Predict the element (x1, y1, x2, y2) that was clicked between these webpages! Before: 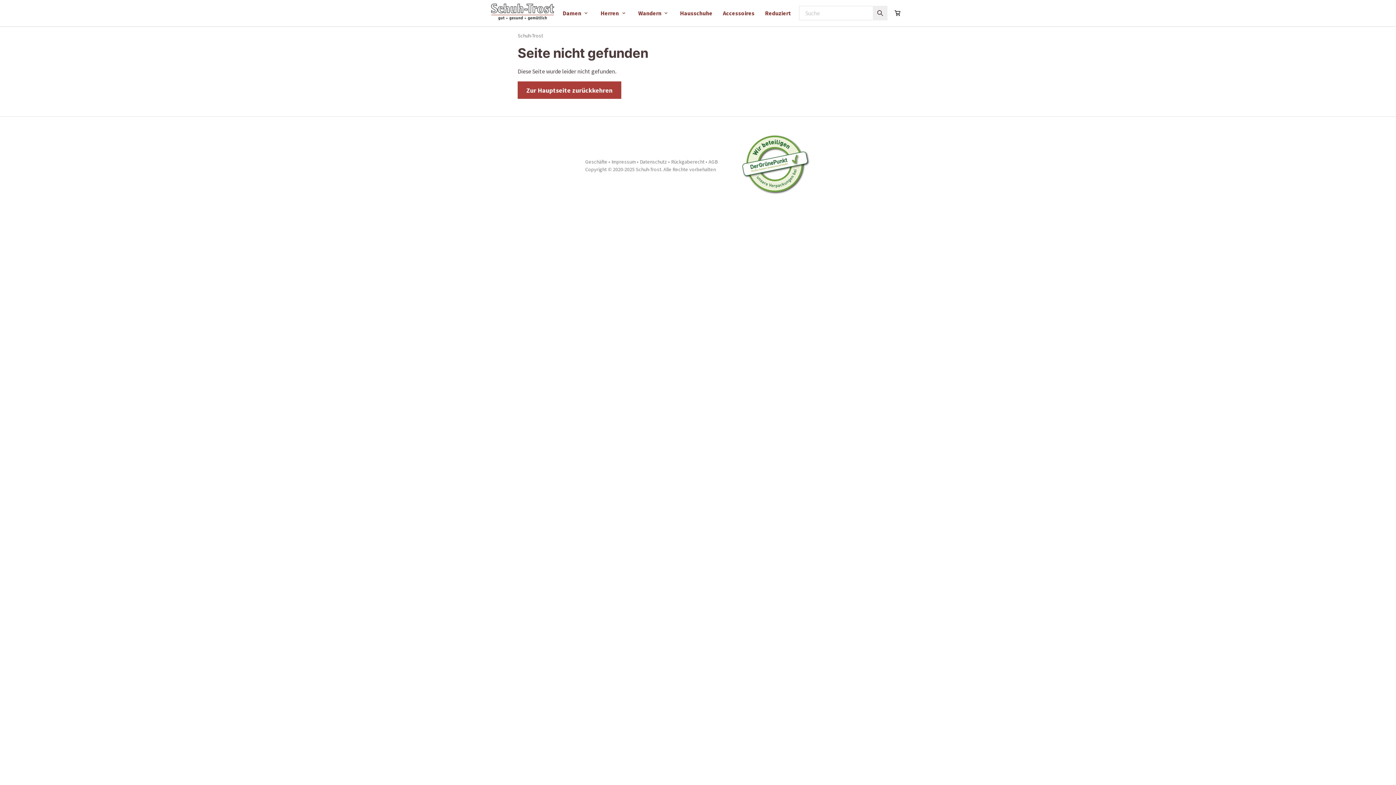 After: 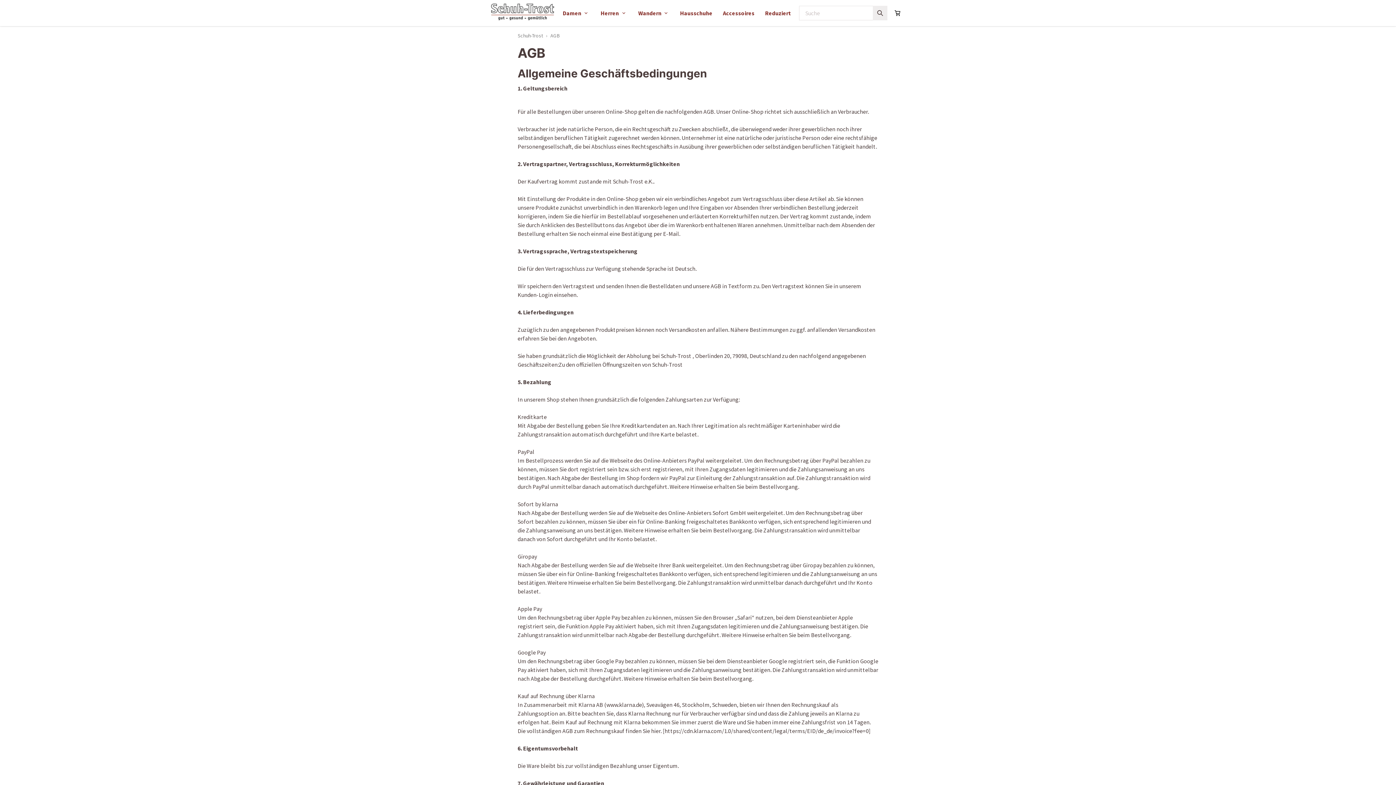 Action: bbox: (708, 158, 717, 165) label: AGB